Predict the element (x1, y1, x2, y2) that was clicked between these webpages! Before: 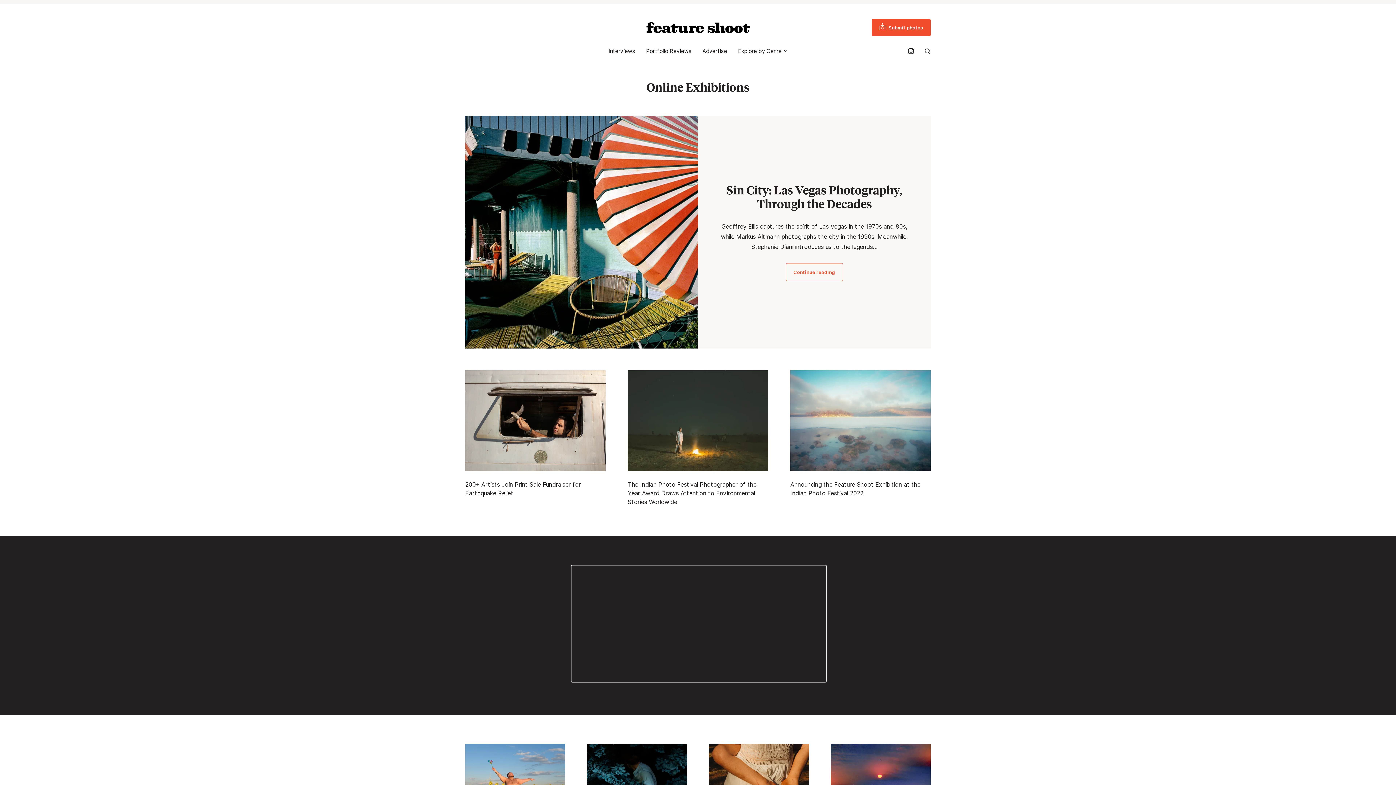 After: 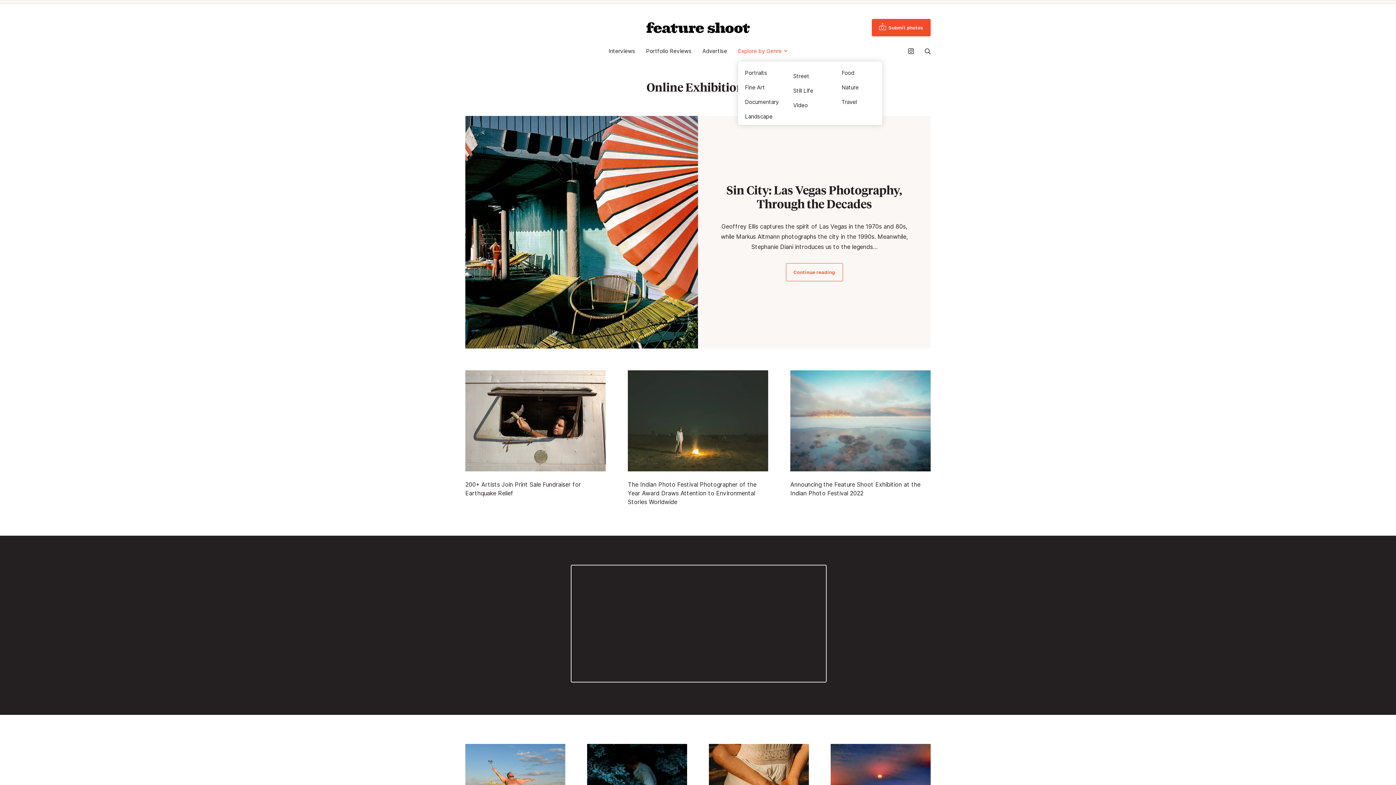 Action: bbox: (738, 44, 787, 58) label: Explore by Genre